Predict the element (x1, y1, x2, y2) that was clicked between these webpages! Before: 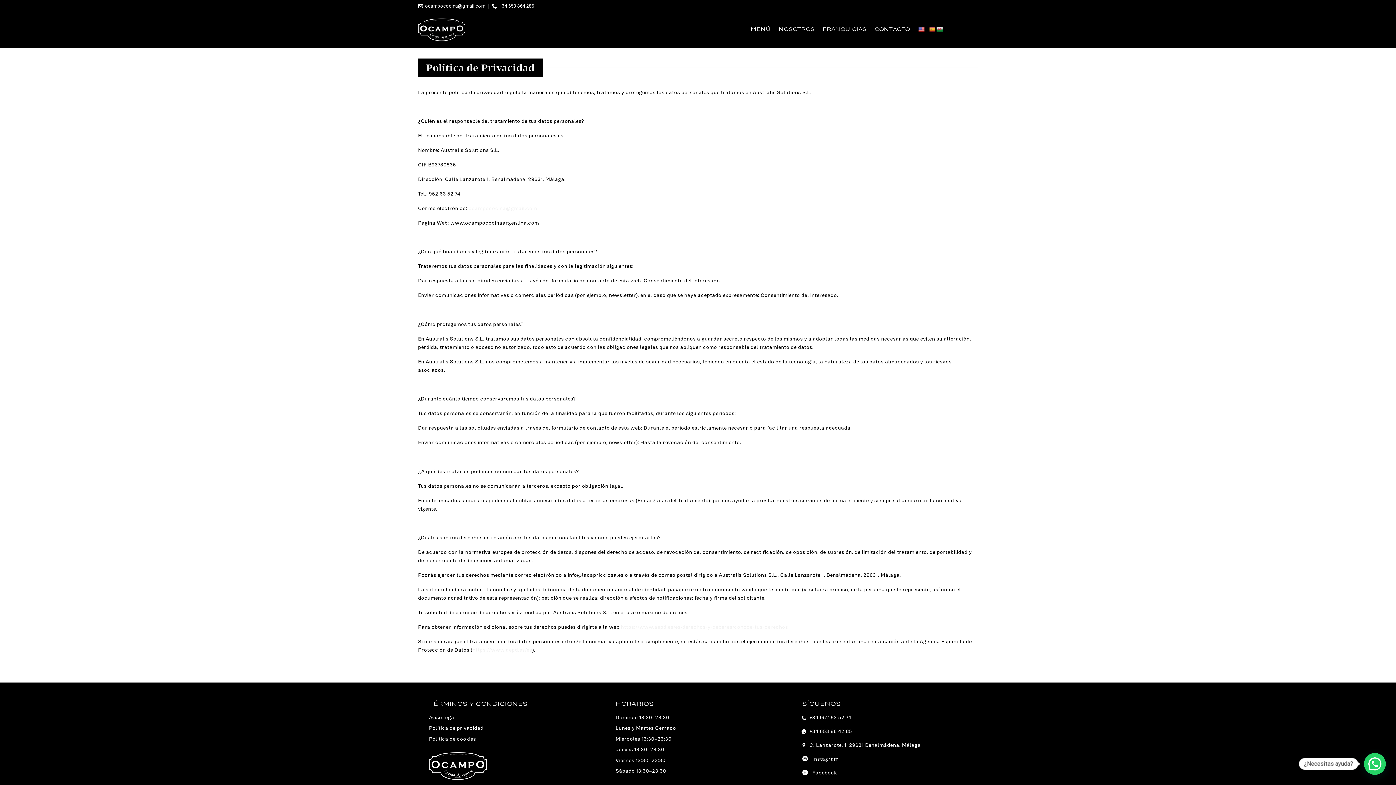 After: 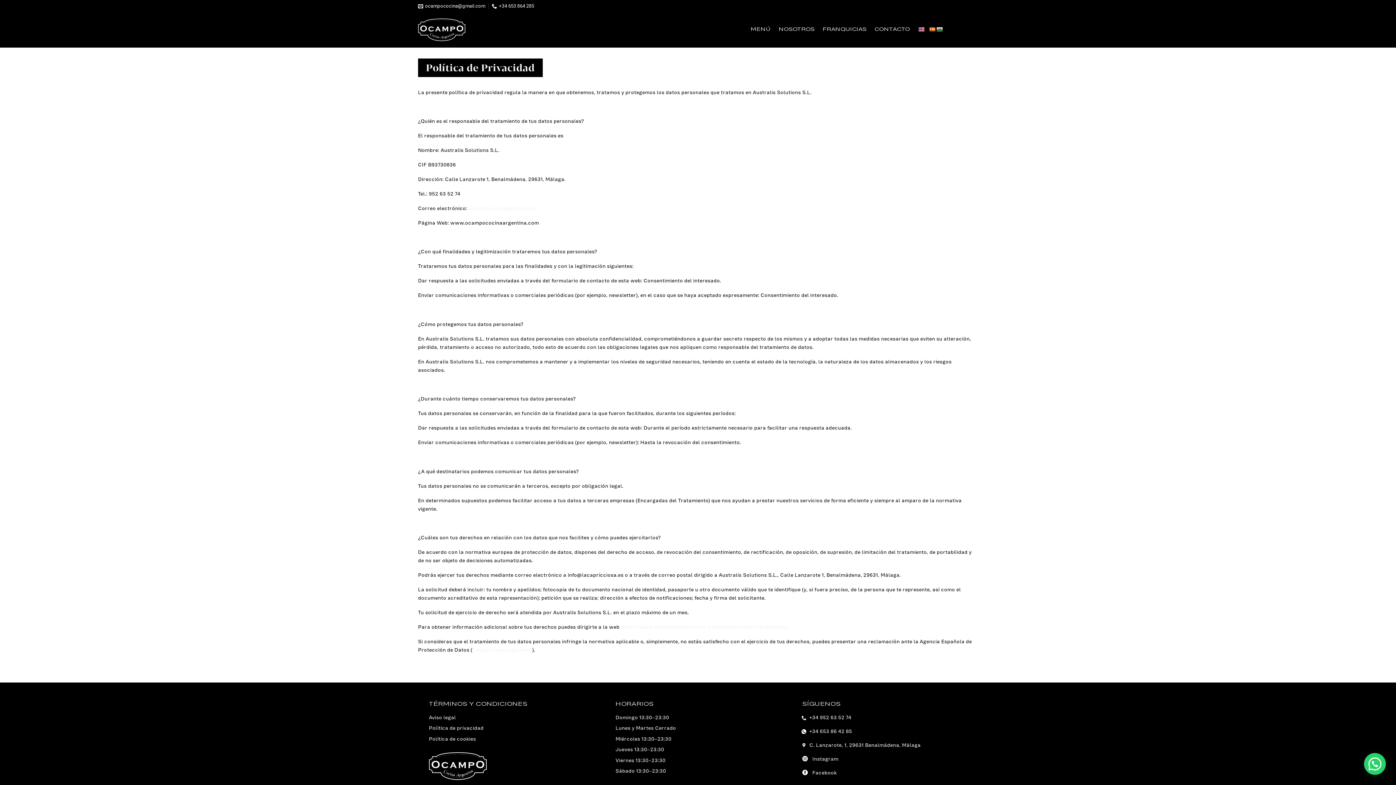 Action: bbox: (929, 26, 935, 32)